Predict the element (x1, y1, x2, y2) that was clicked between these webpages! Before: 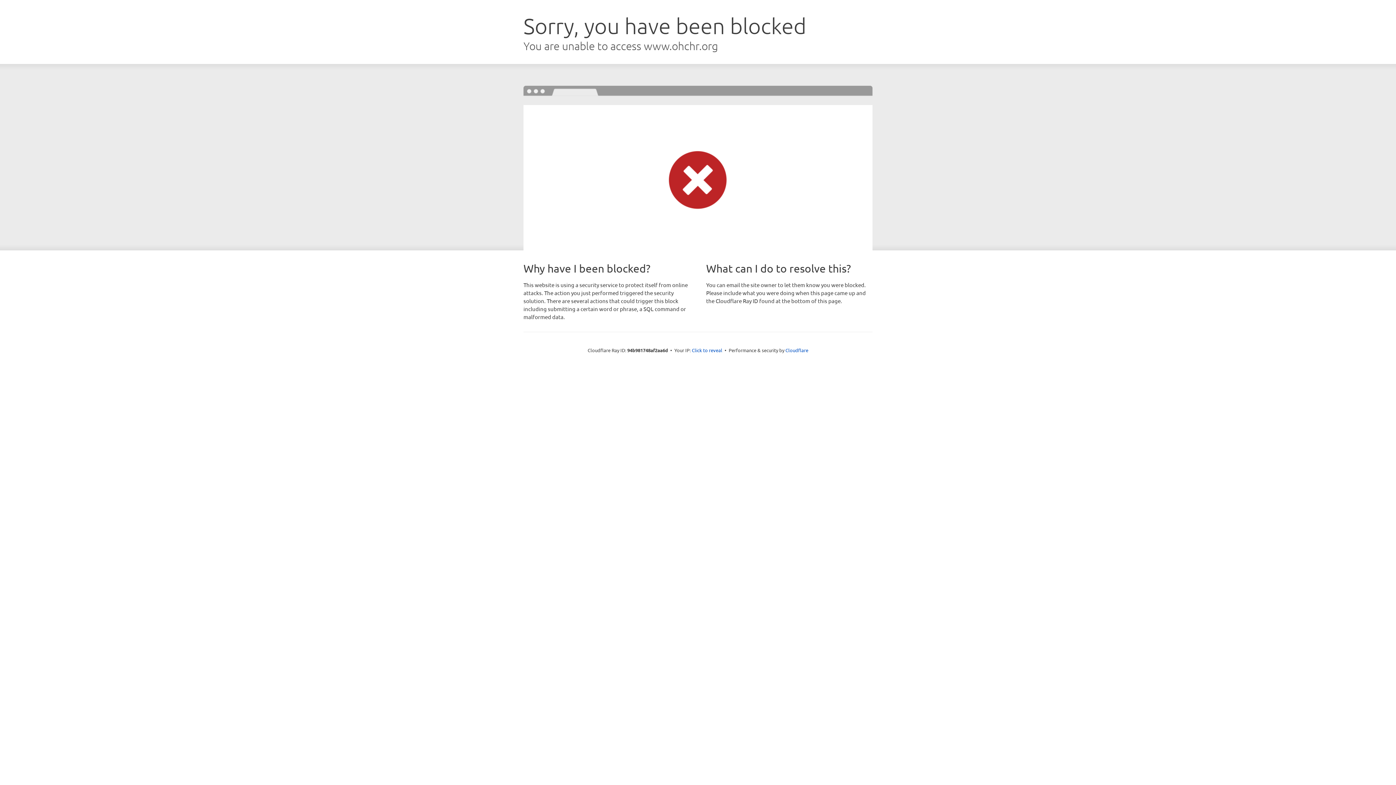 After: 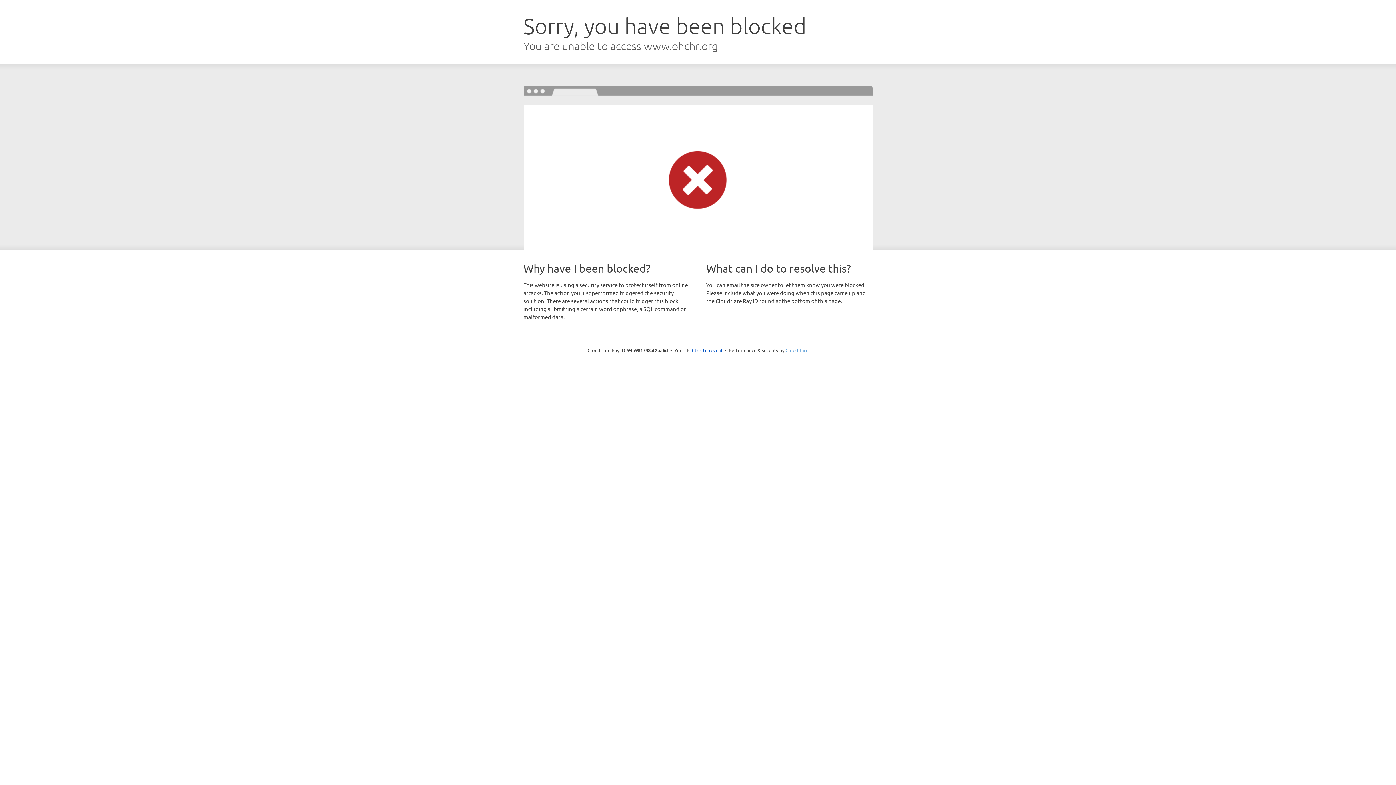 Action: bbox: (785, 347, 808, 353) label: Cloudflare